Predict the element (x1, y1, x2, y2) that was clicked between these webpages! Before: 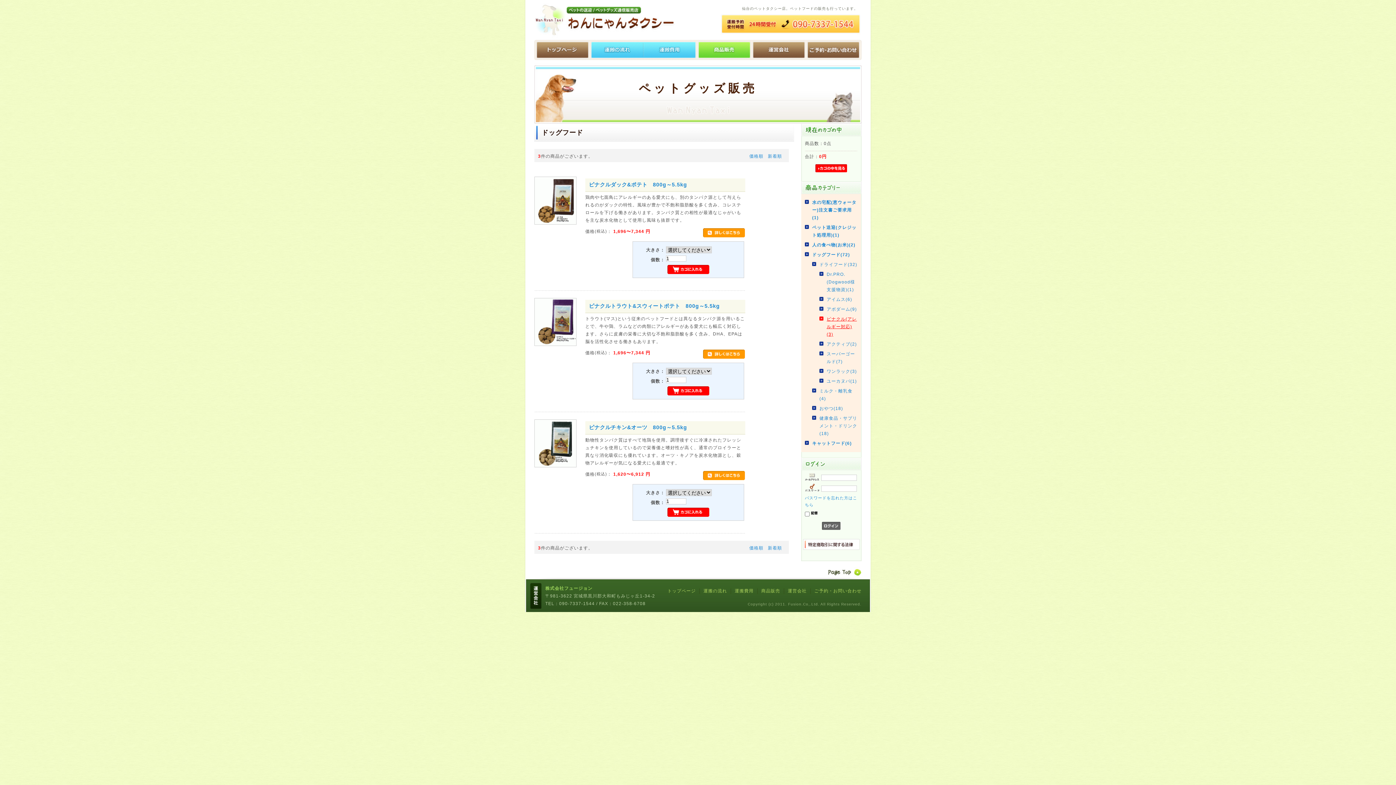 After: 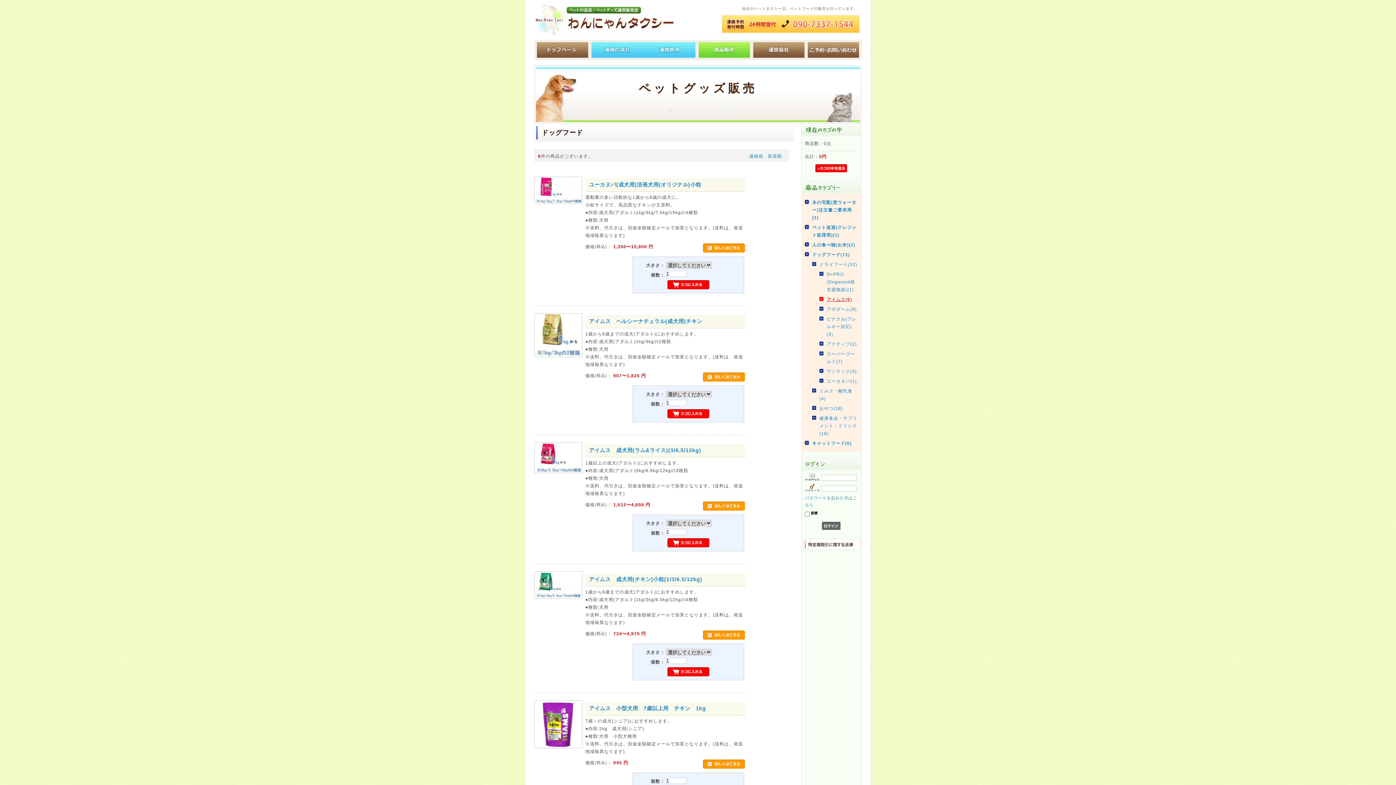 Action: label: アイムス(6) bbox: (826, 294, 857, 304)